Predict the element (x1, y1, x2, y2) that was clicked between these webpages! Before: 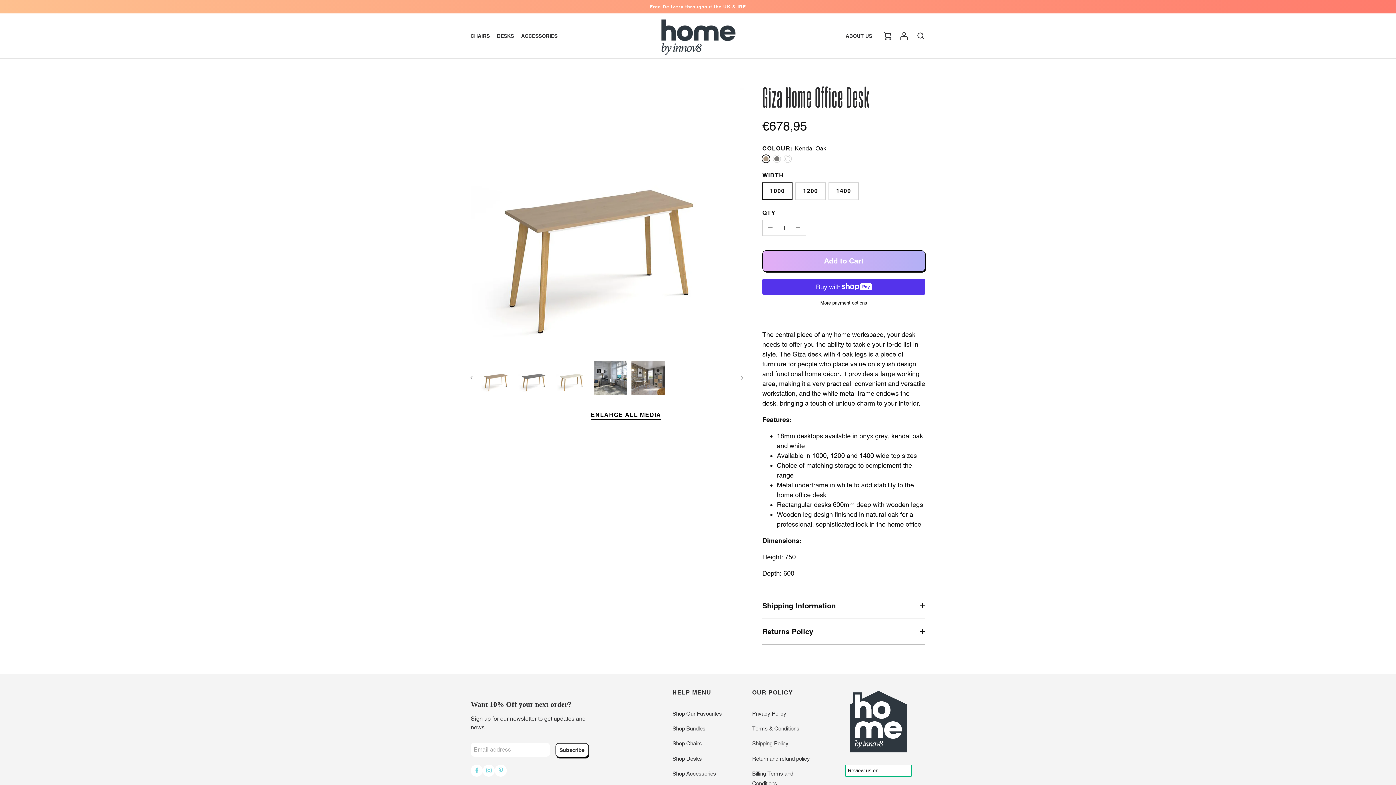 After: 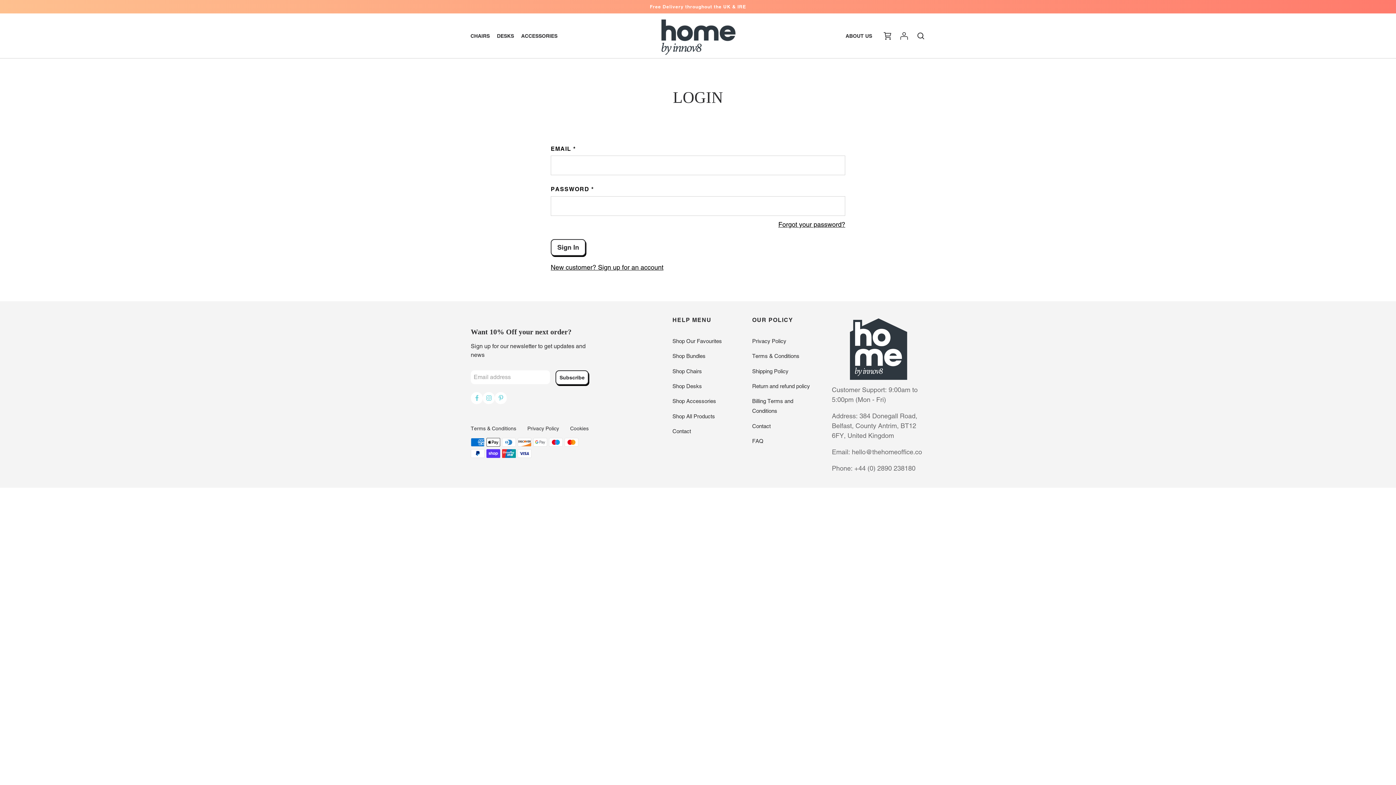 Action: bbox: (896, 27, 912, 43) label: Account